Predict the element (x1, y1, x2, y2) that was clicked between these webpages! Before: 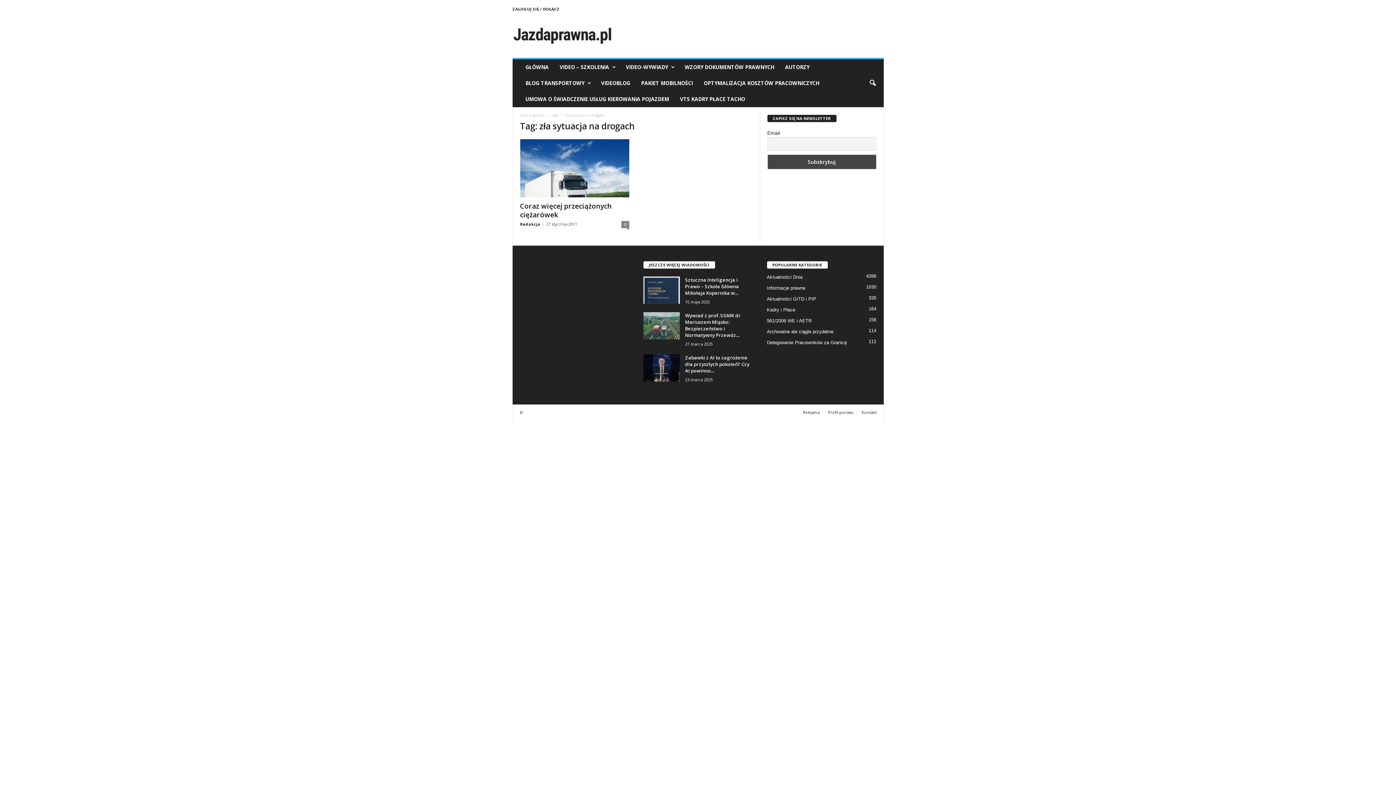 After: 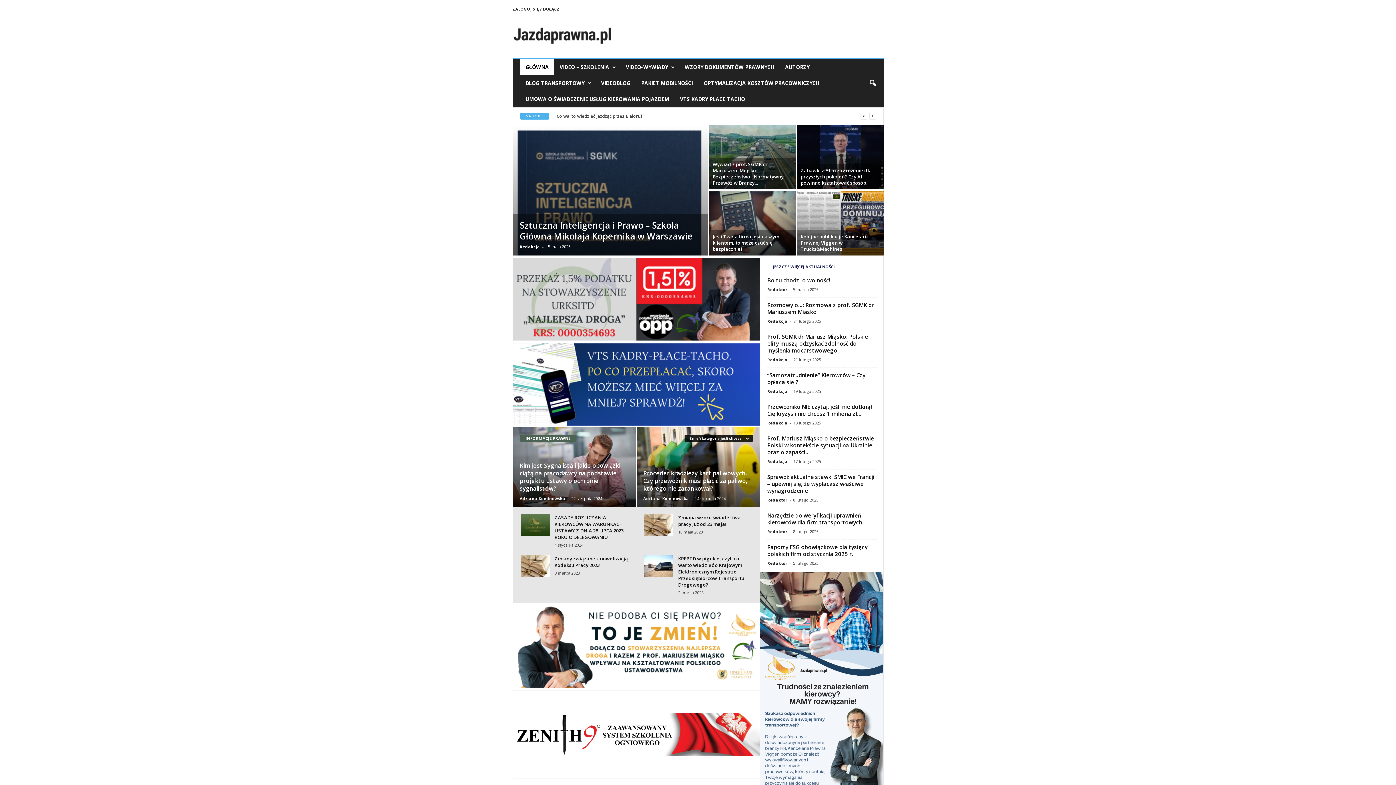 Action: bbox: (519, 261, 629, 294)